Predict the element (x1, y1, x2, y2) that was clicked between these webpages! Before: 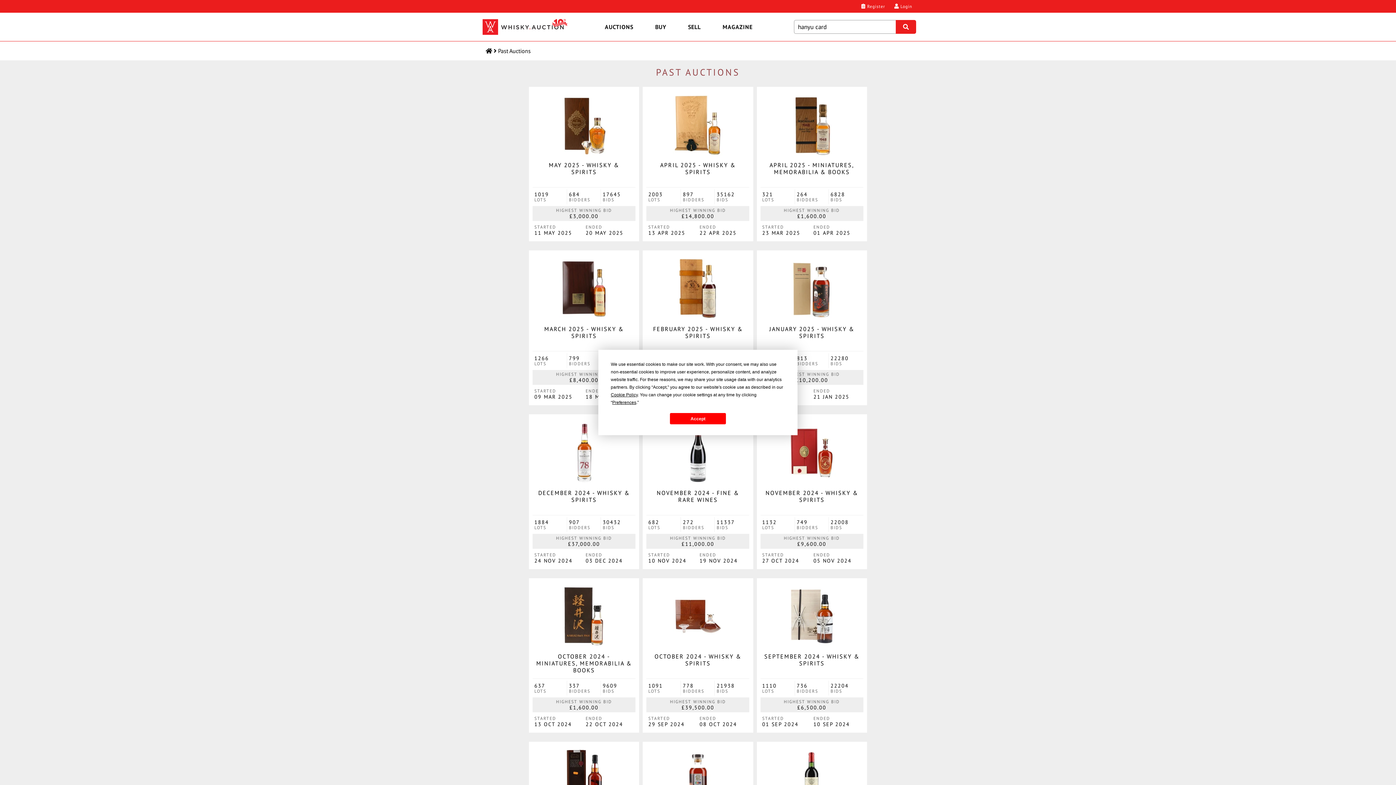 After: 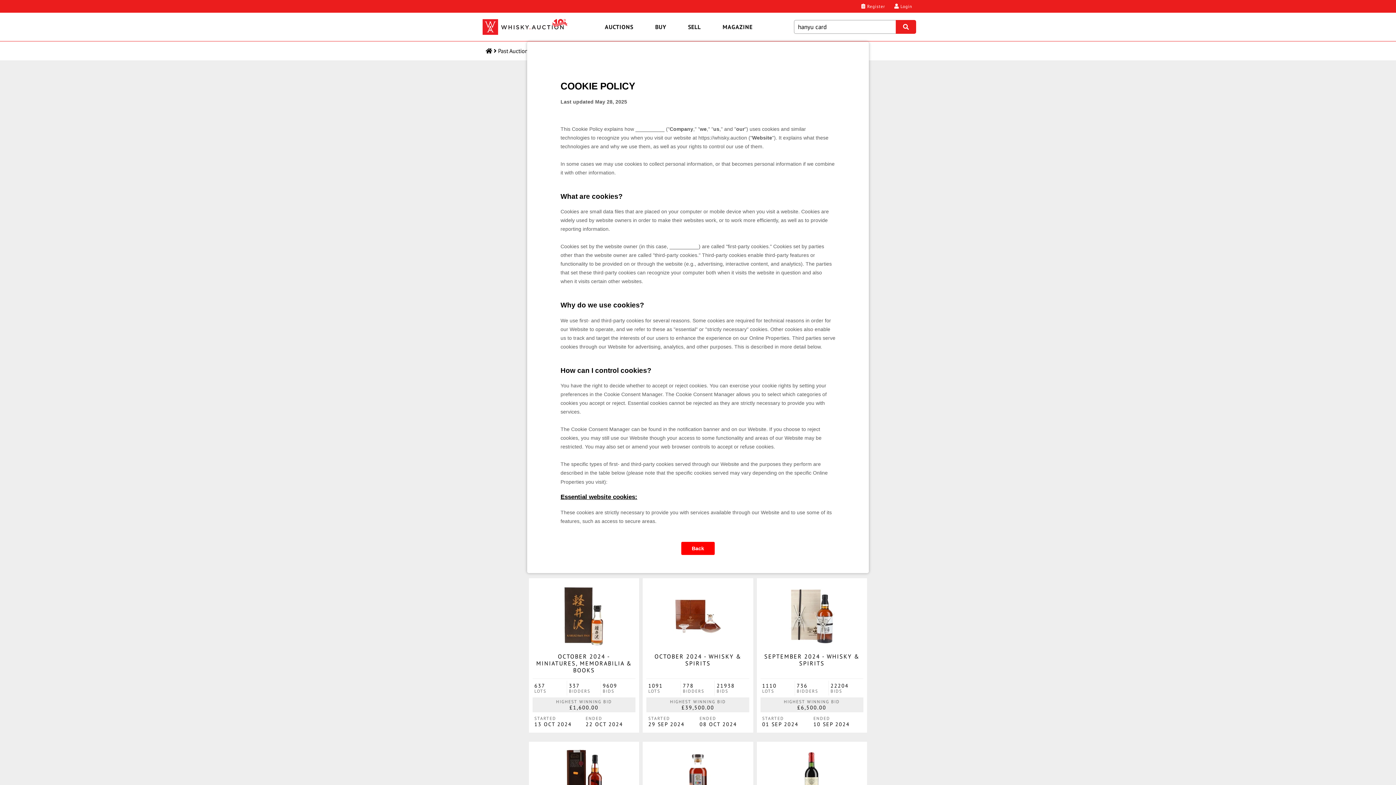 Action: bbox: (610, 392, 637, 397) label: Cookie Policy